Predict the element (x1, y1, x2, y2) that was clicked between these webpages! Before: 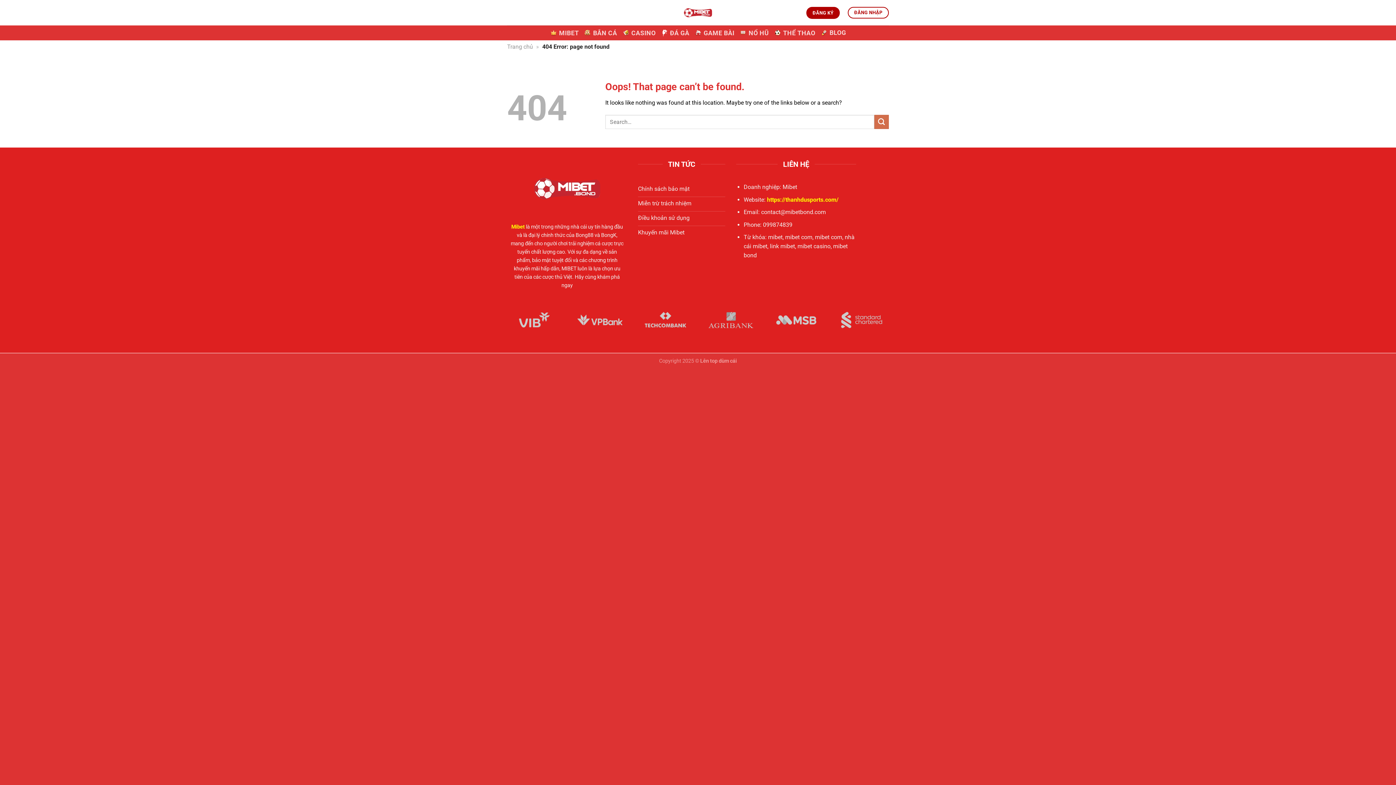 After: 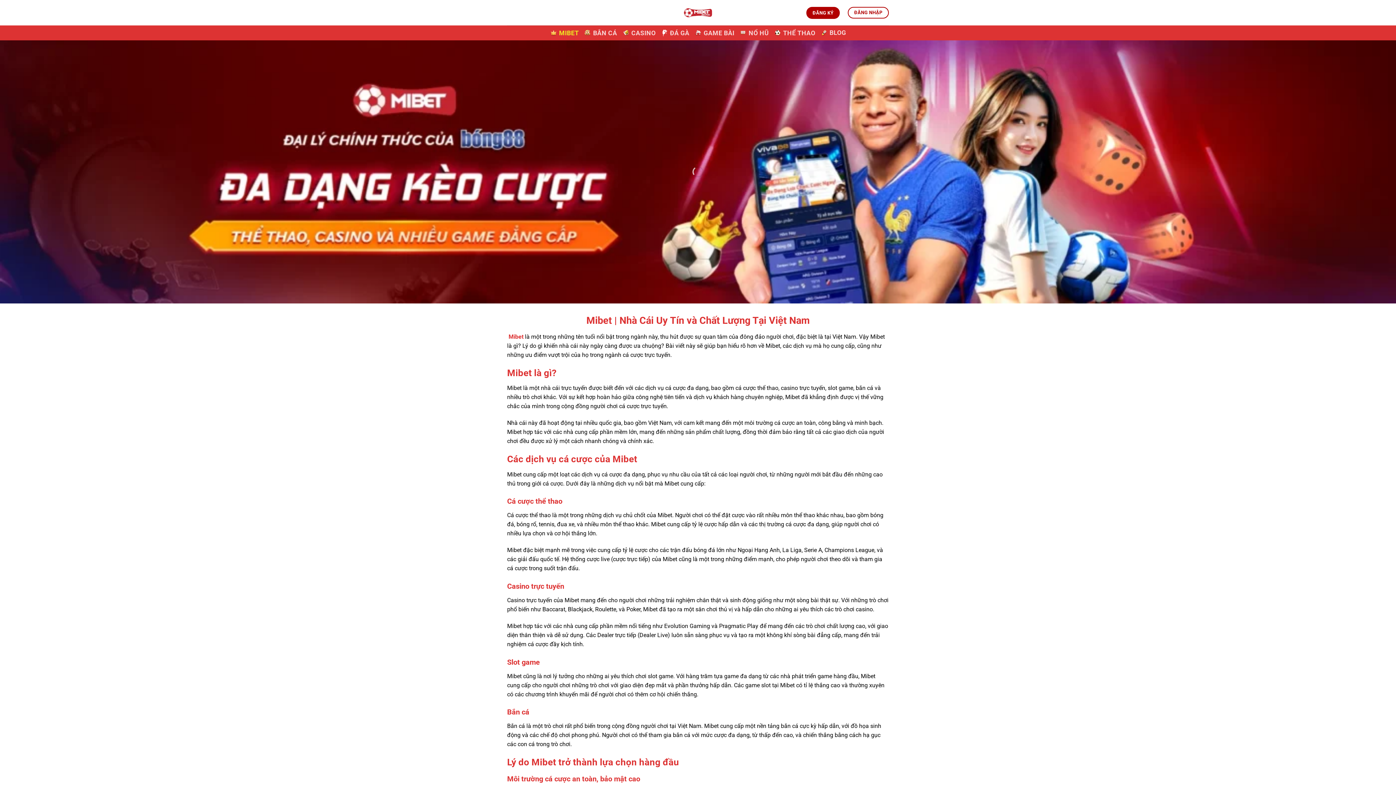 Action: bbox: (550, 25, 579, 40) label: MIBET